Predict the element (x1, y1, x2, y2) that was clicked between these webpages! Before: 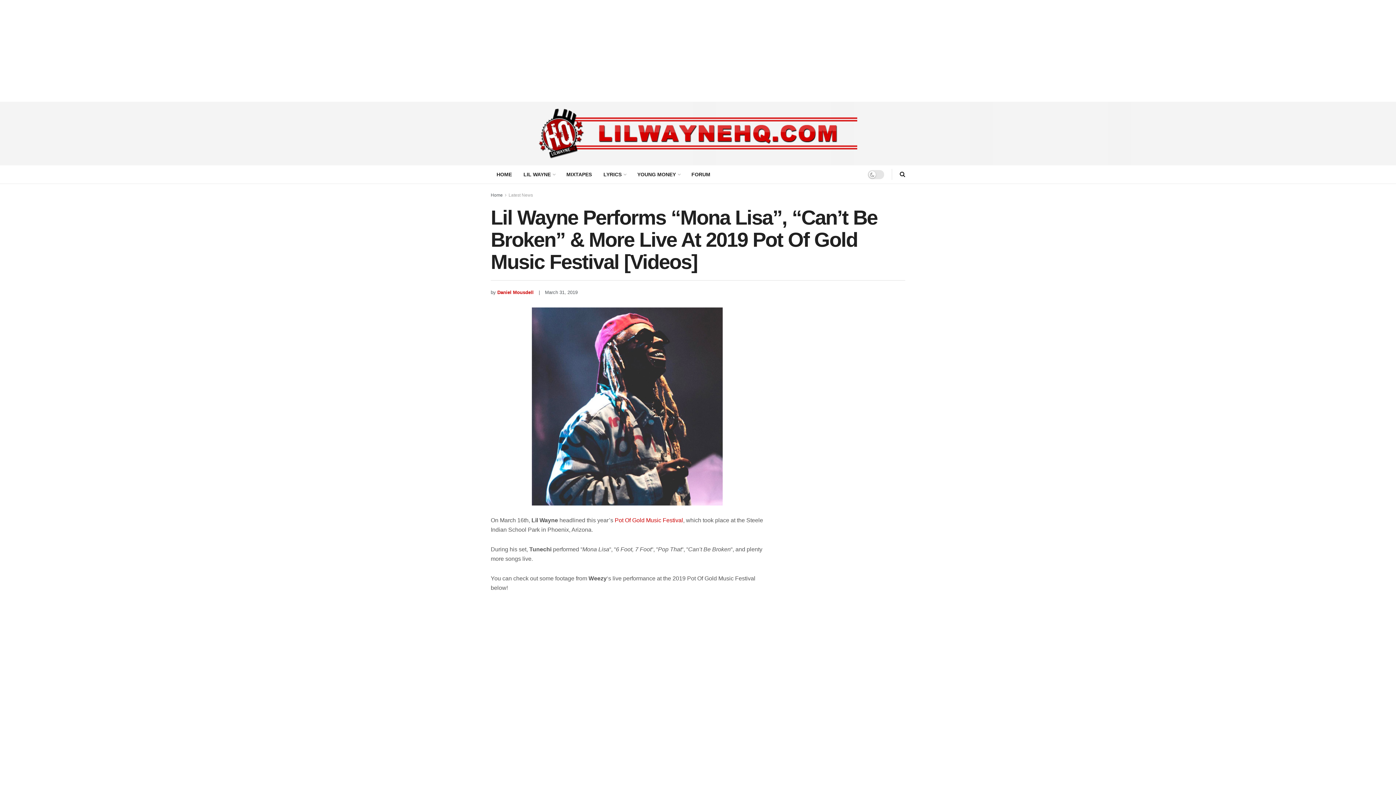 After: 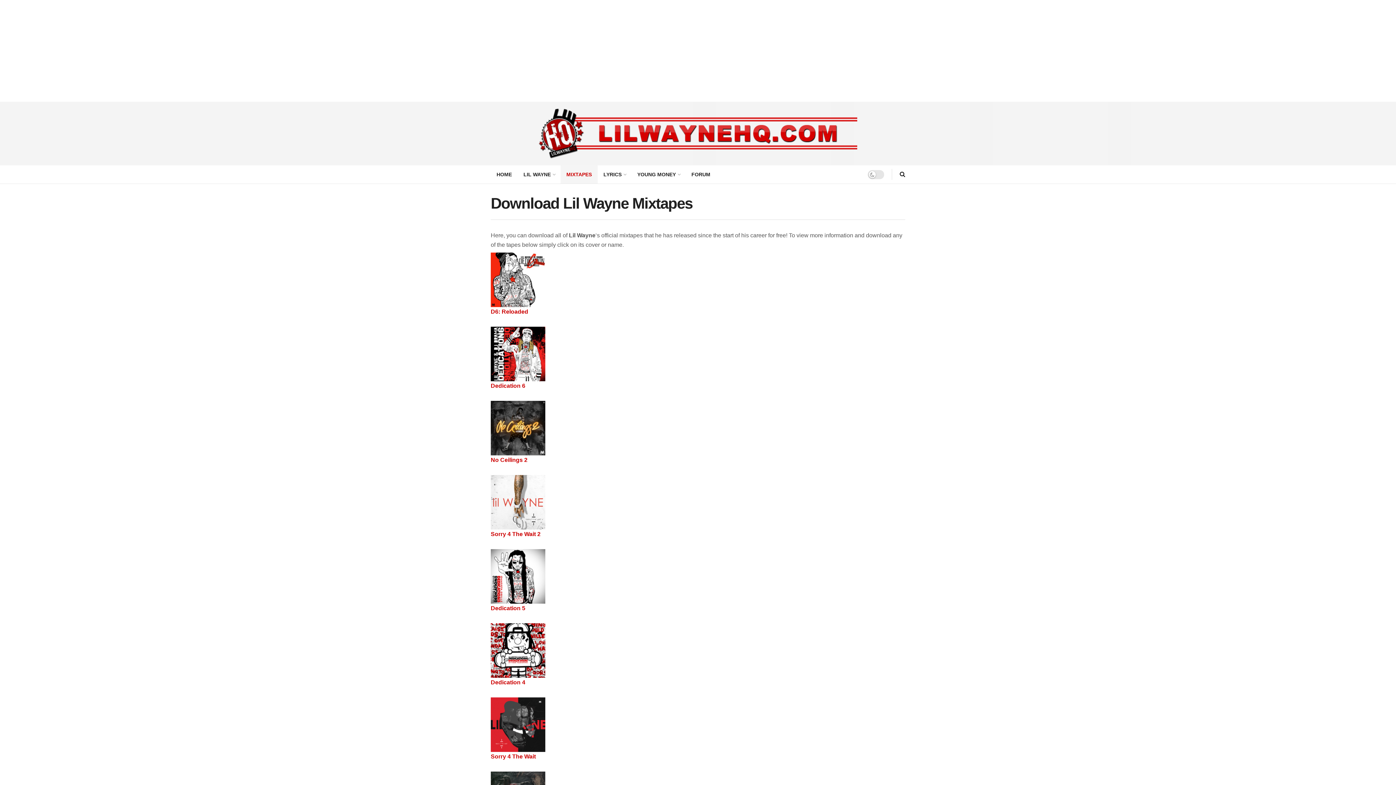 Action: bbox: (560, 165, 597, 183) label: MIXTAPES